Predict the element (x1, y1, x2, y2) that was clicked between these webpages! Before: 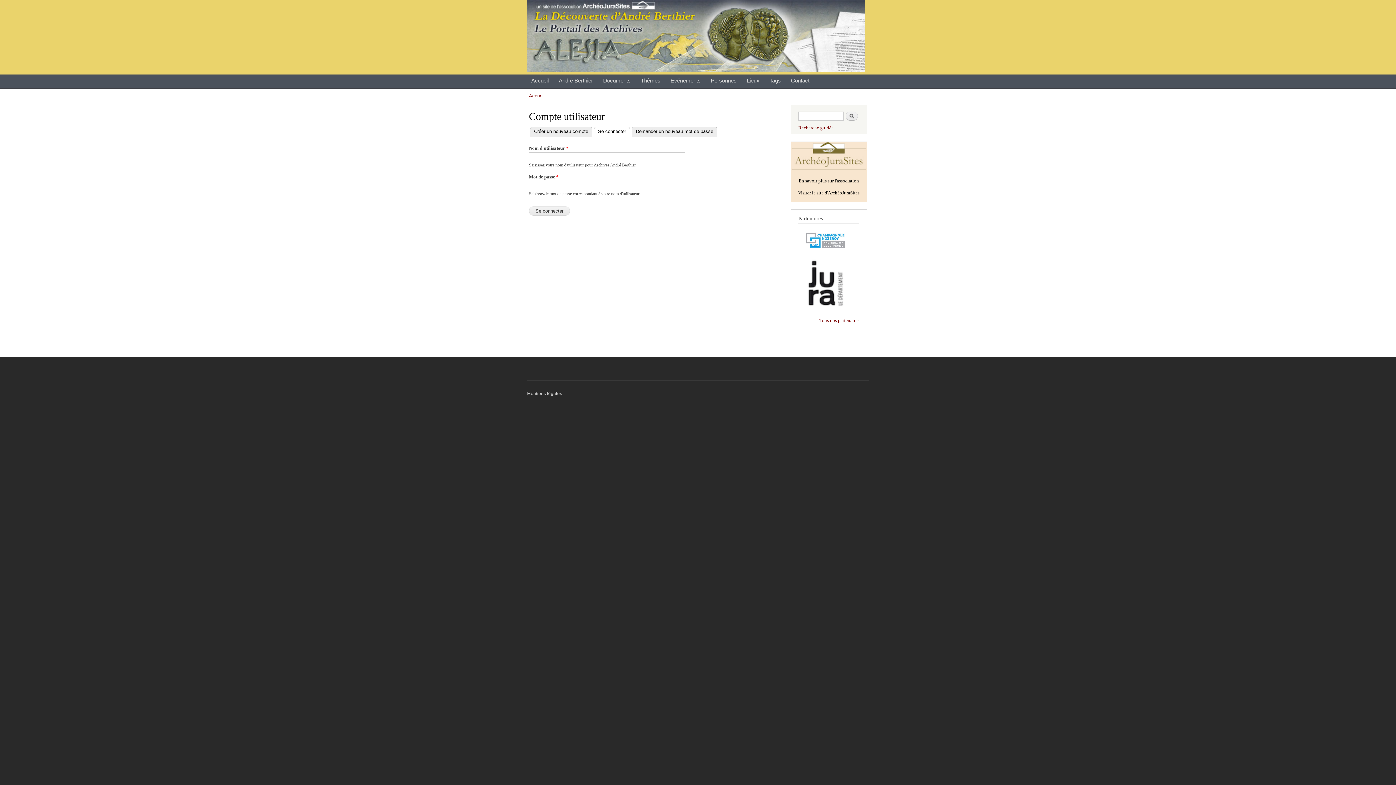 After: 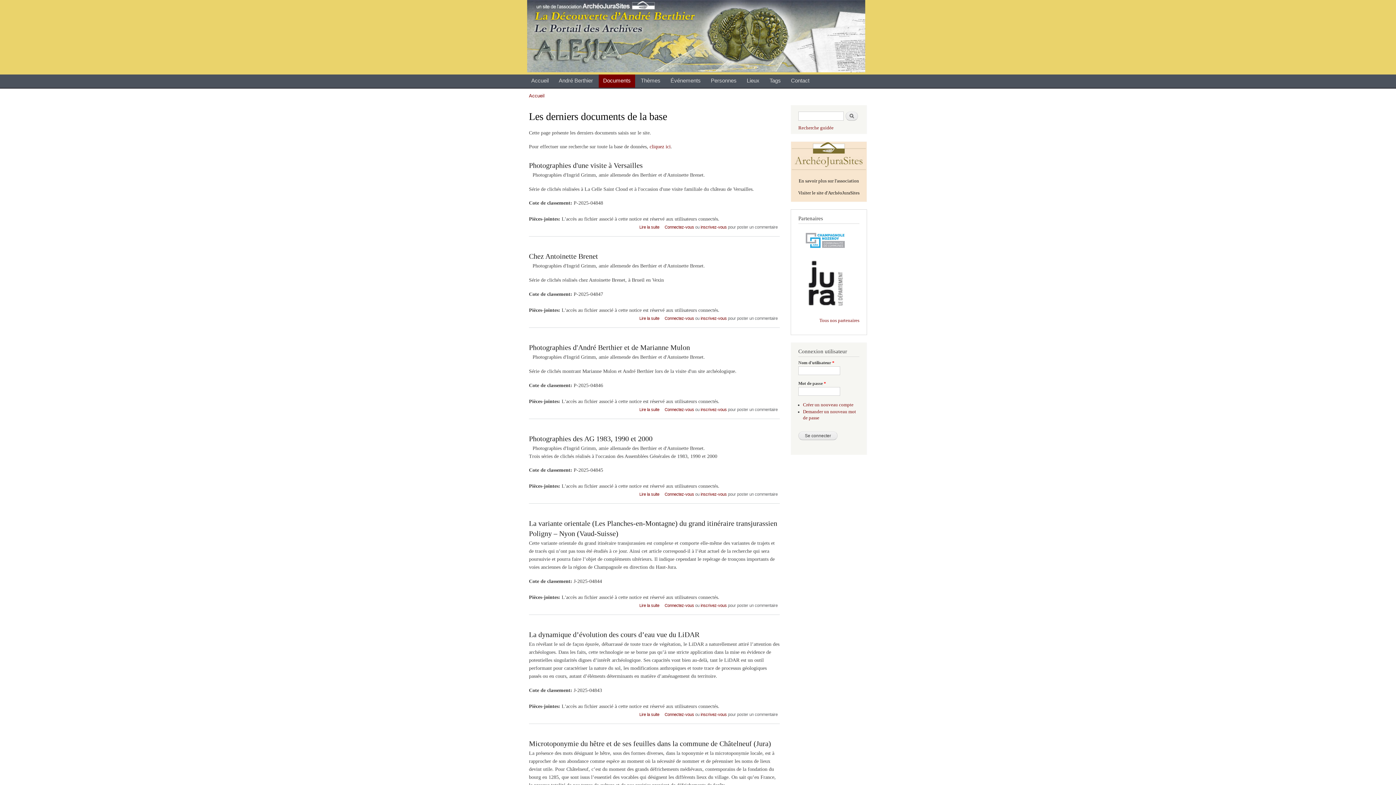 Action: bbox: (598, 74, 635, 87) label: Documents